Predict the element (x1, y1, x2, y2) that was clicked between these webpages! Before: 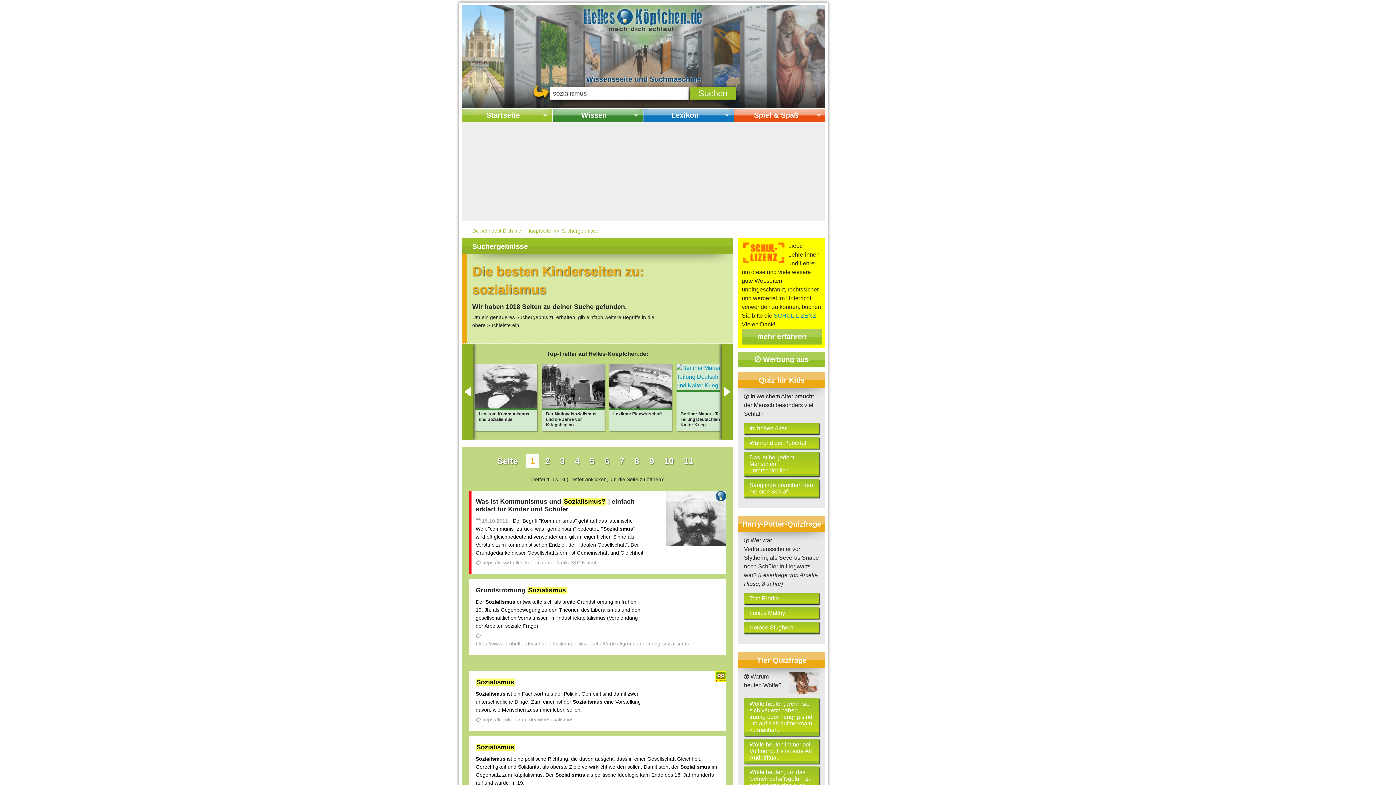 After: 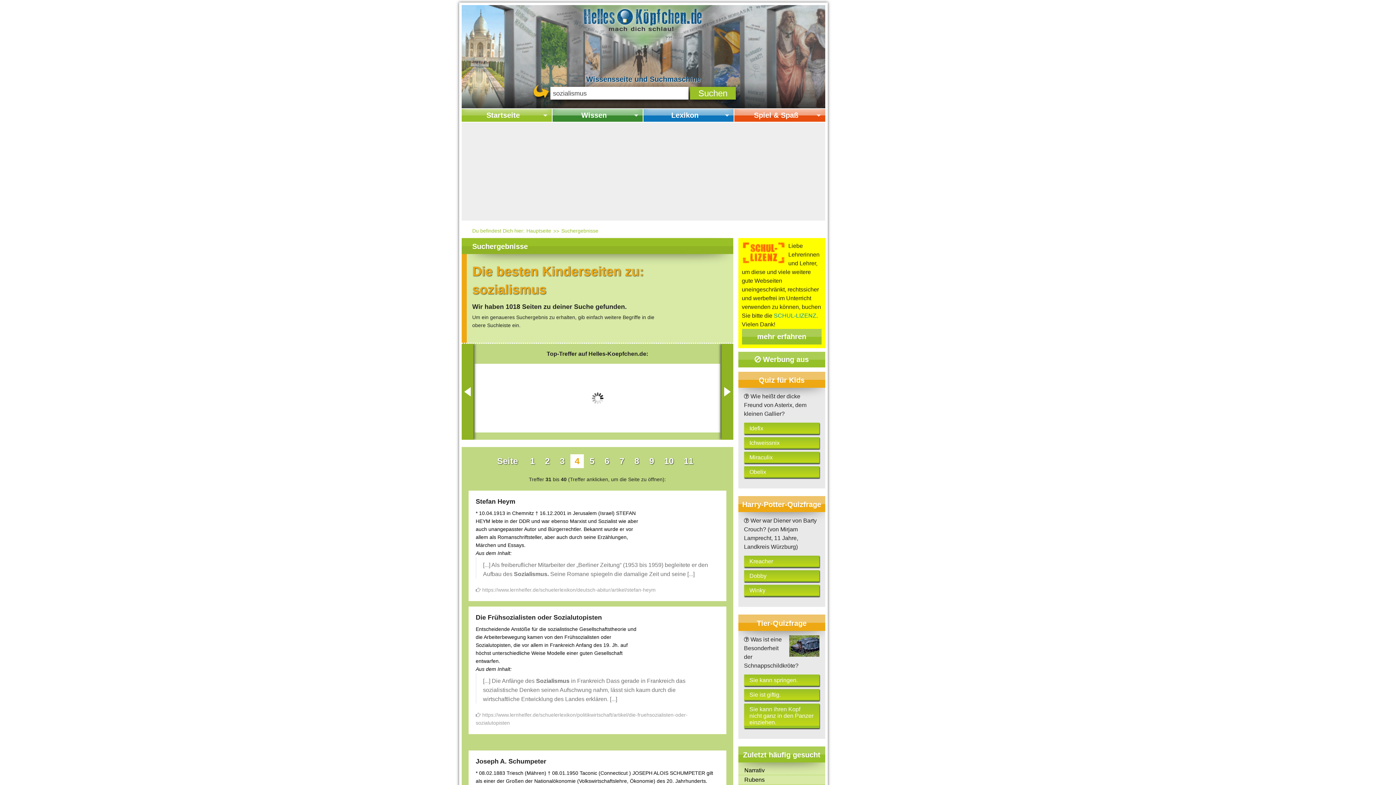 Action: label: 4 bbox: (570, 454, 584, 468)